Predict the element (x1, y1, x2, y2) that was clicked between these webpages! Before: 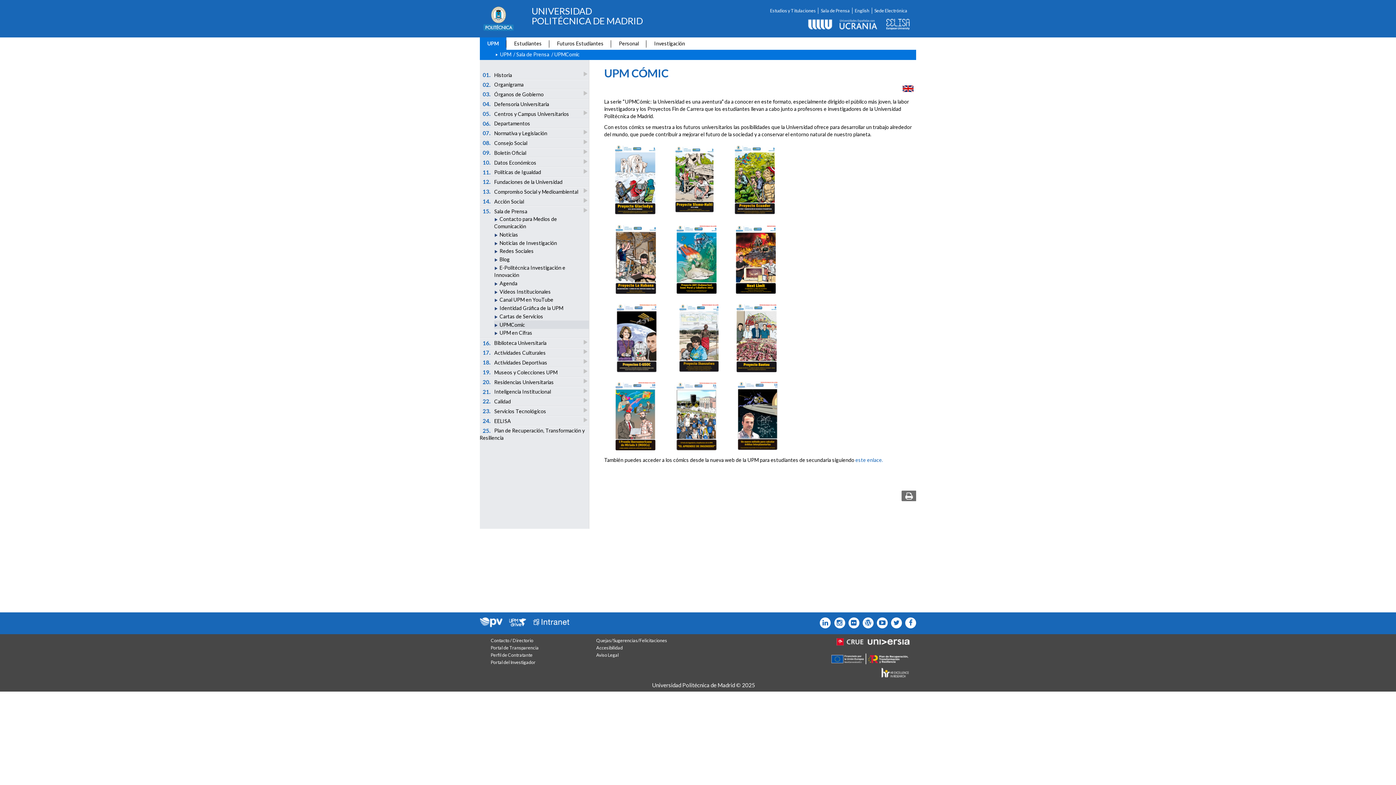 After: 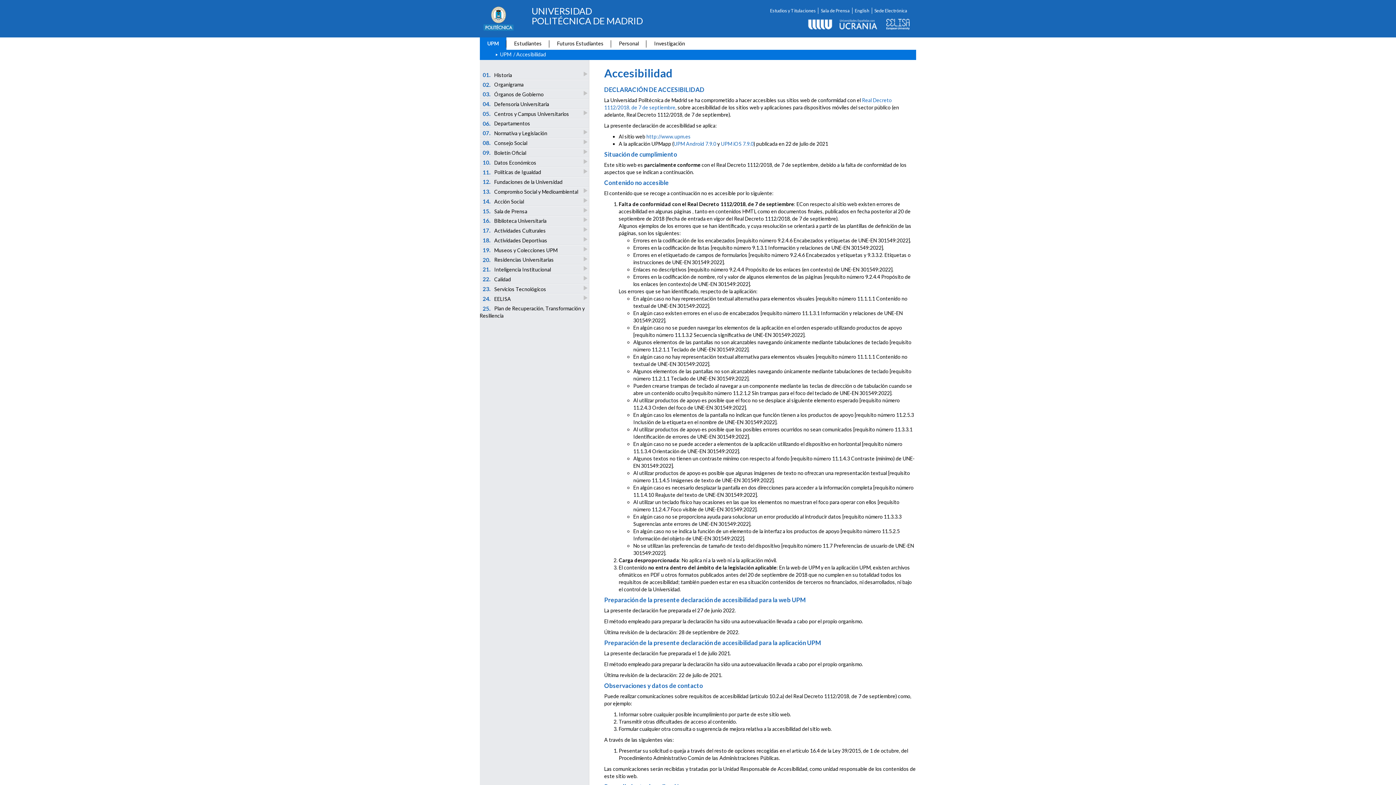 Action: label: Accesibilidad bbox: (596, 645, 622, 650)